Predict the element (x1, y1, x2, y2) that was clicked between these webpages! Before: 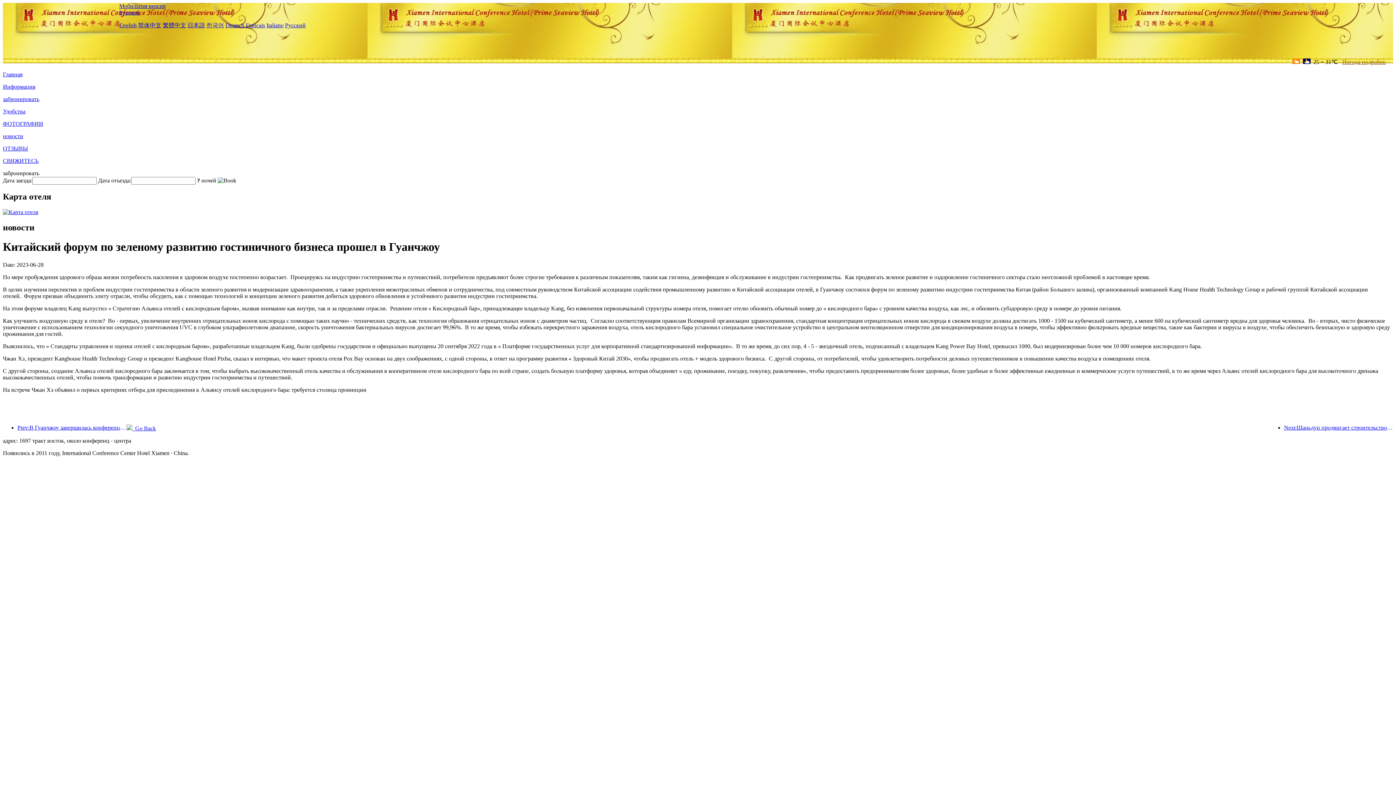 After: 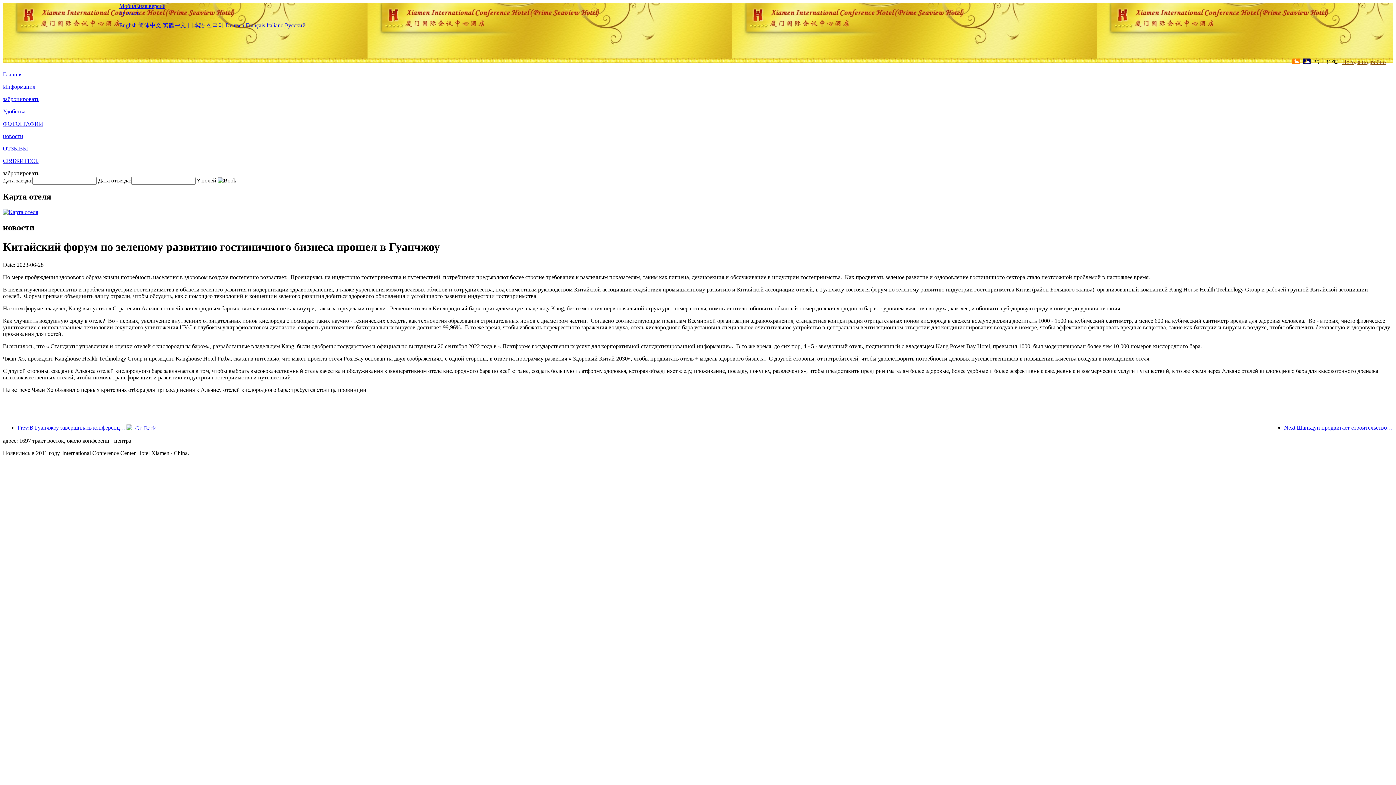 Action: bbox: (1339, 58, 1386, 65) label: Погода подробно